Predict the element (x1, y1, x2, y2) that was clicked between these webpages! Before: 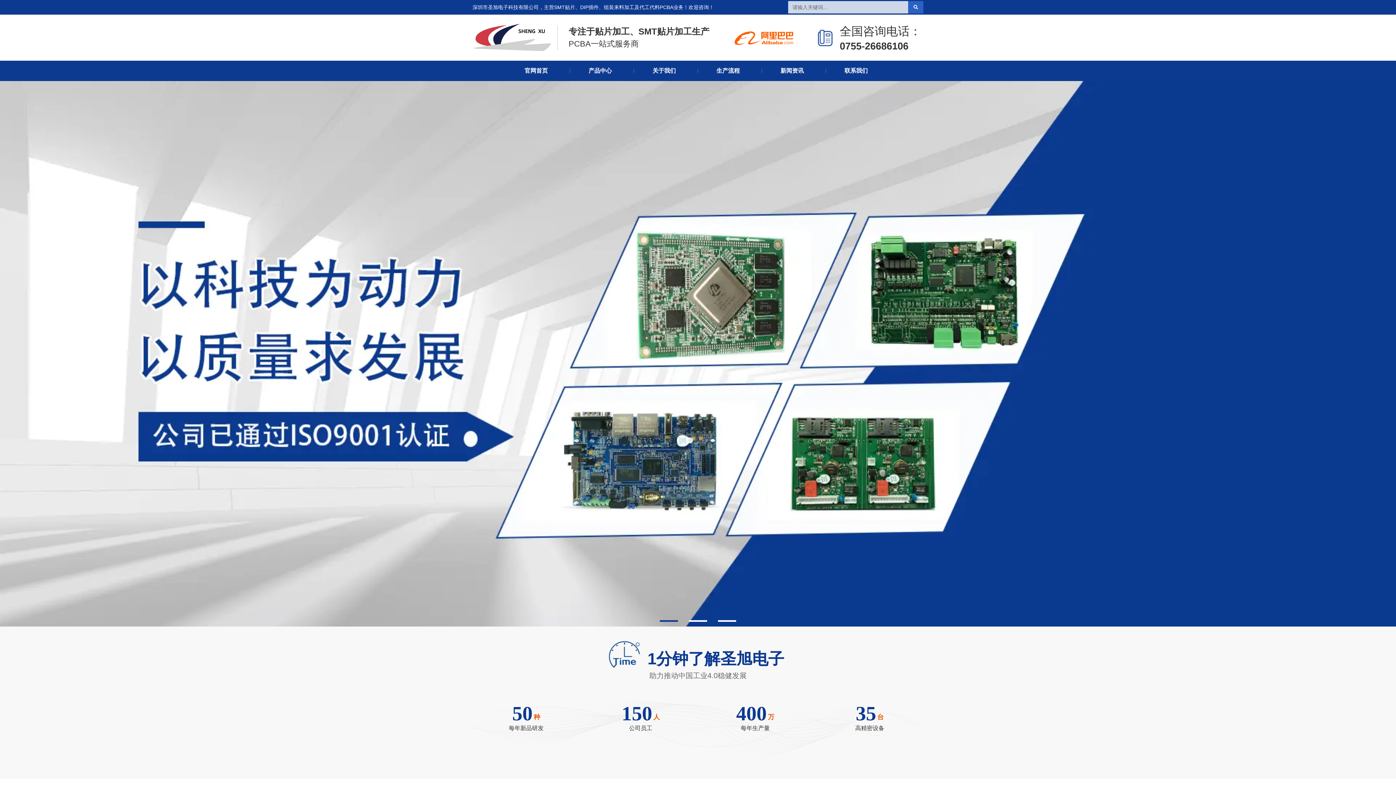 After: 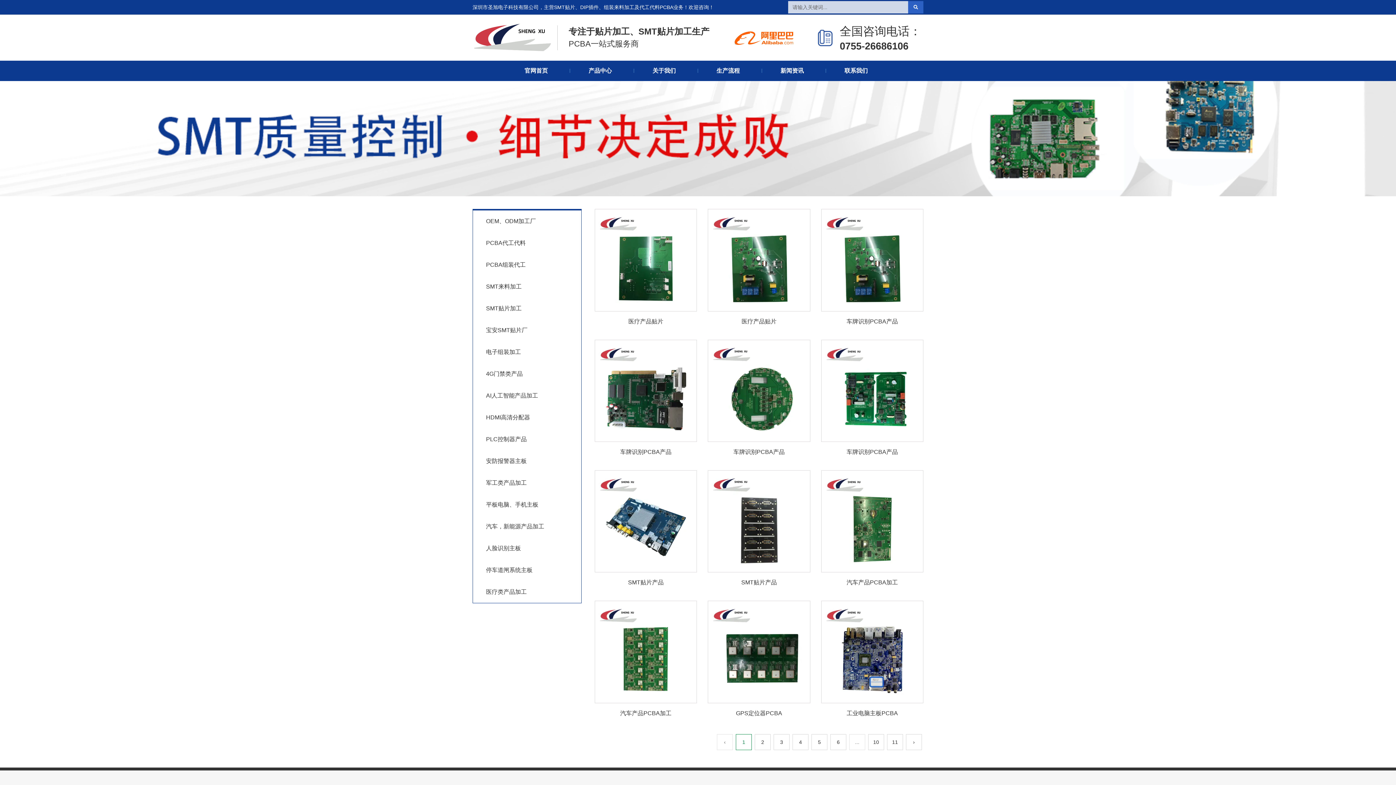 Action: bbox: (572, 60, 628, 81) label: 产品中心